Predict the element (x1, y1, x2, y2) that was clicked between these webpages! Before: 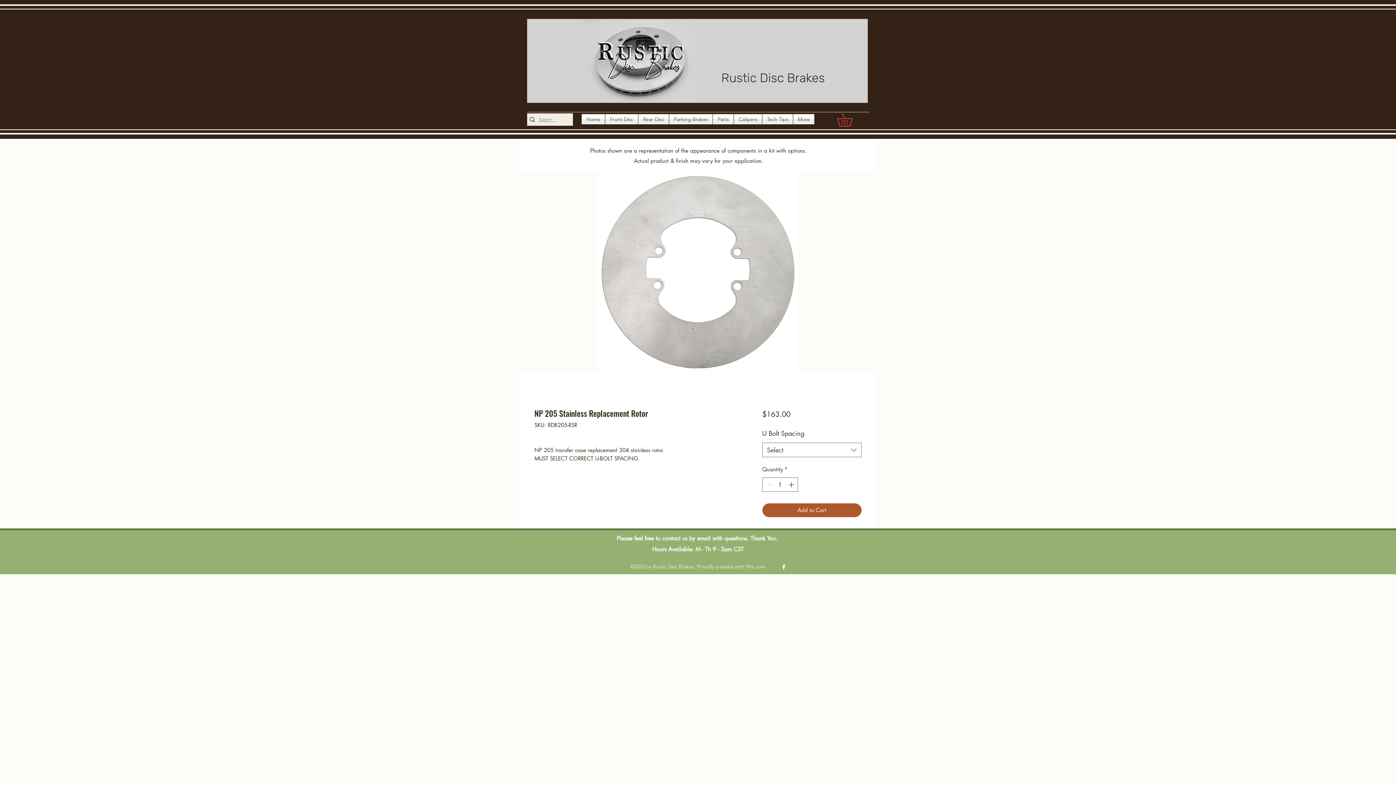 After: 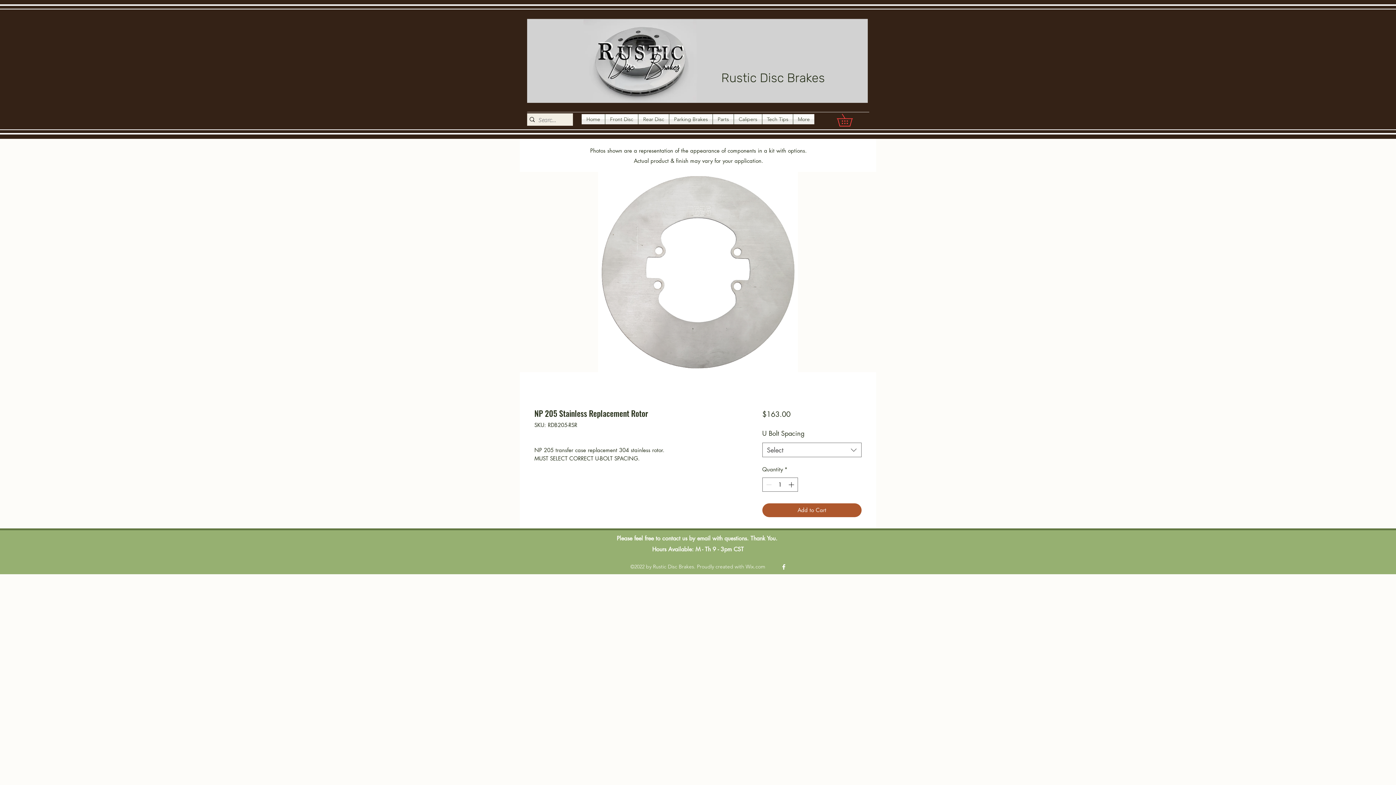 Action: label: Please feel free to contact us by email with questions. Thank You.  bbox: (616, 535, 779, 542)